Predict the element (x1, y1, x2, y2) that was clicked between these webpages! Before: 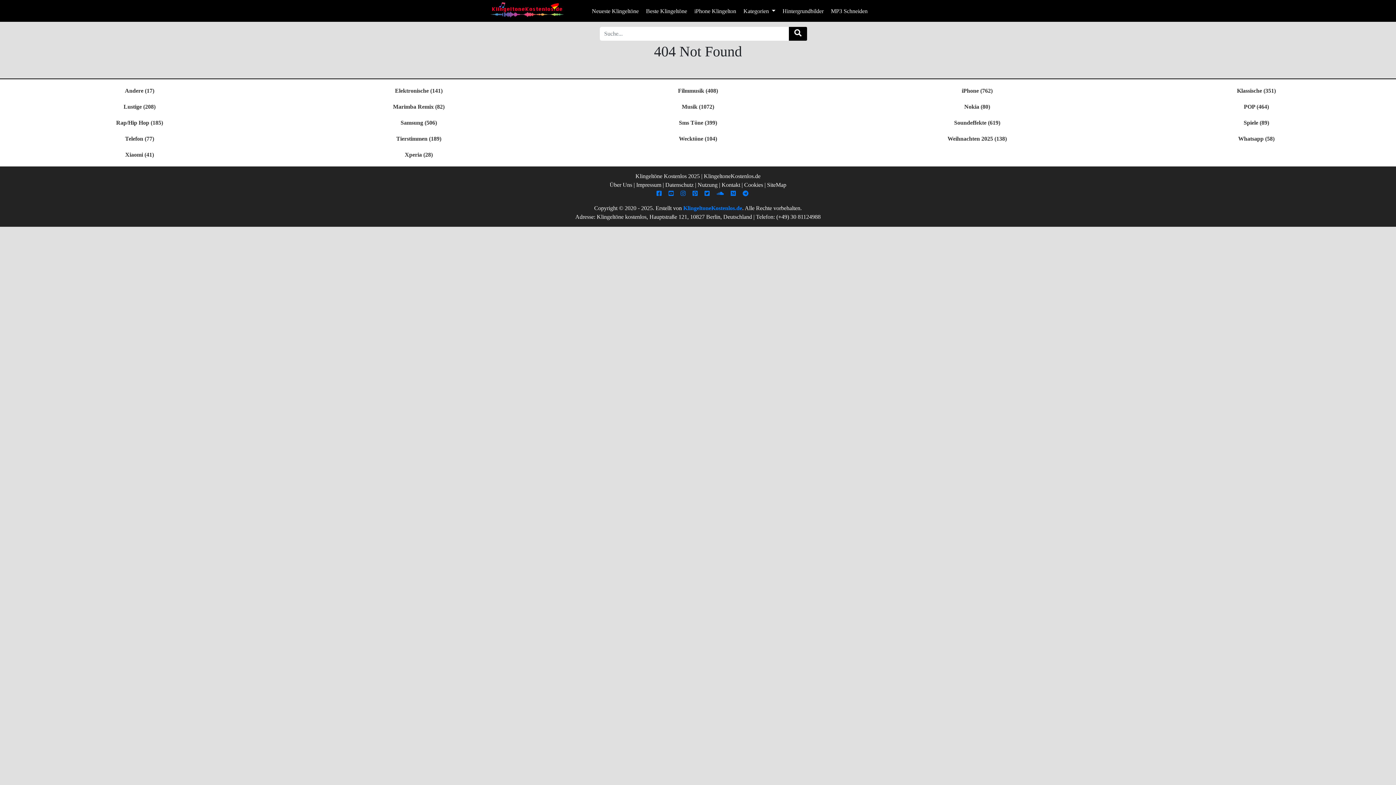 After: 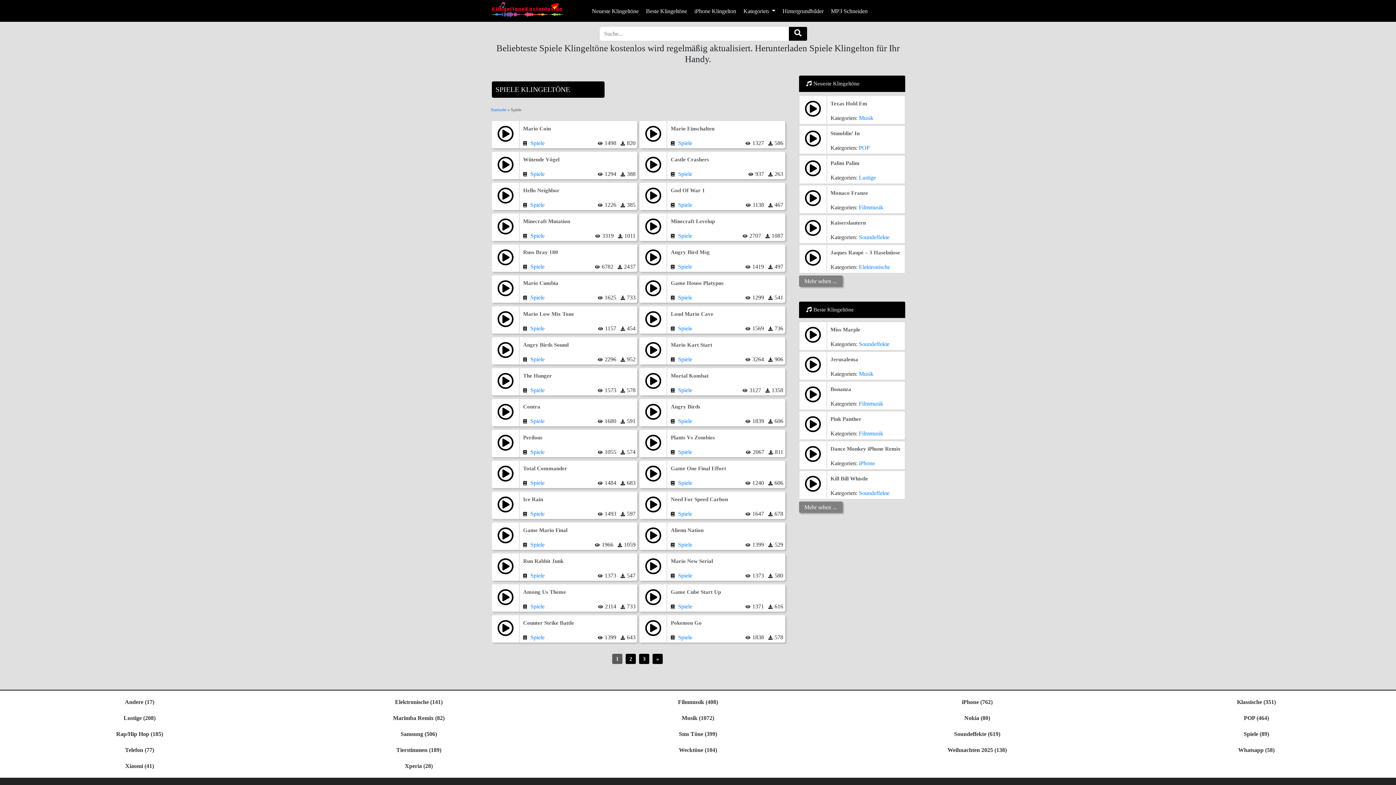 Action: bbox: (1244, 119, 1269, 125) label: Spiele (89)